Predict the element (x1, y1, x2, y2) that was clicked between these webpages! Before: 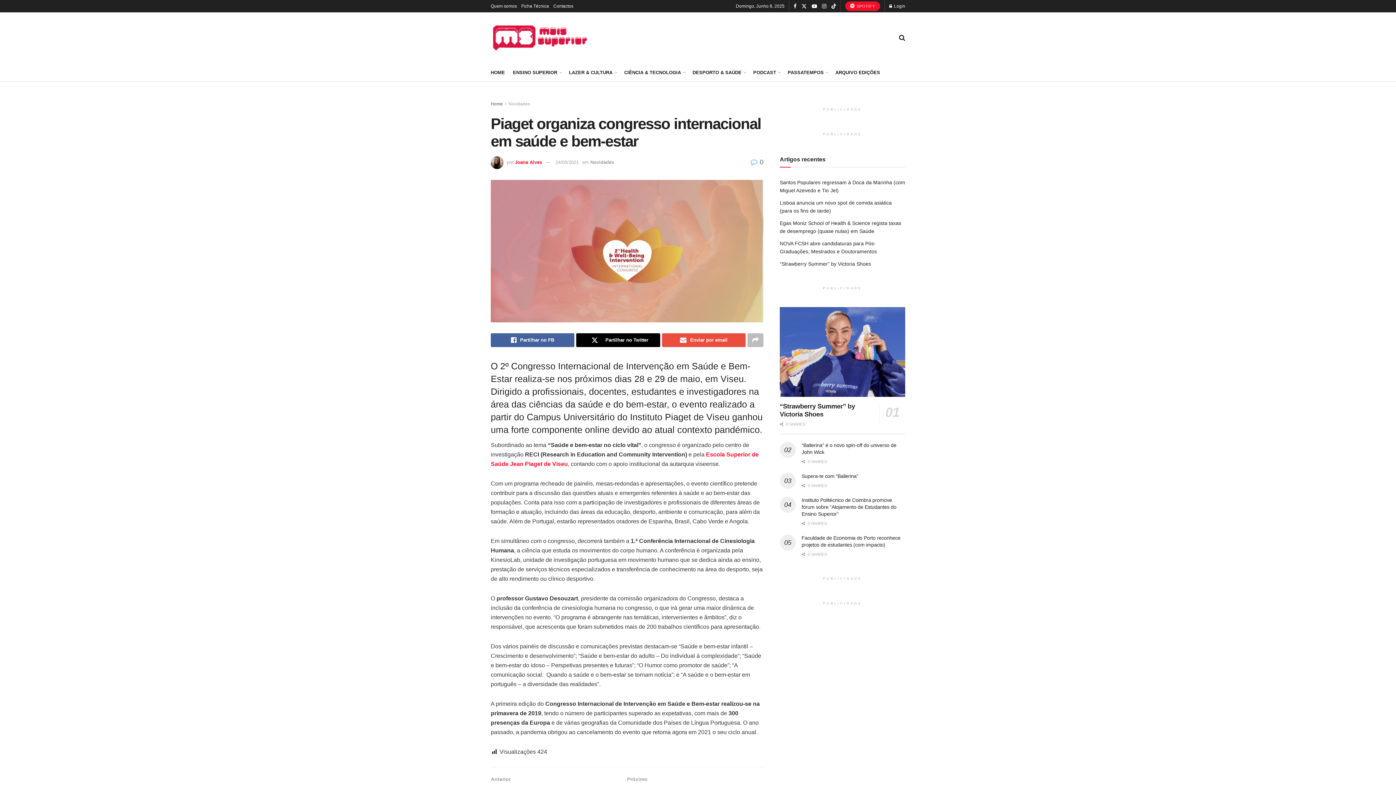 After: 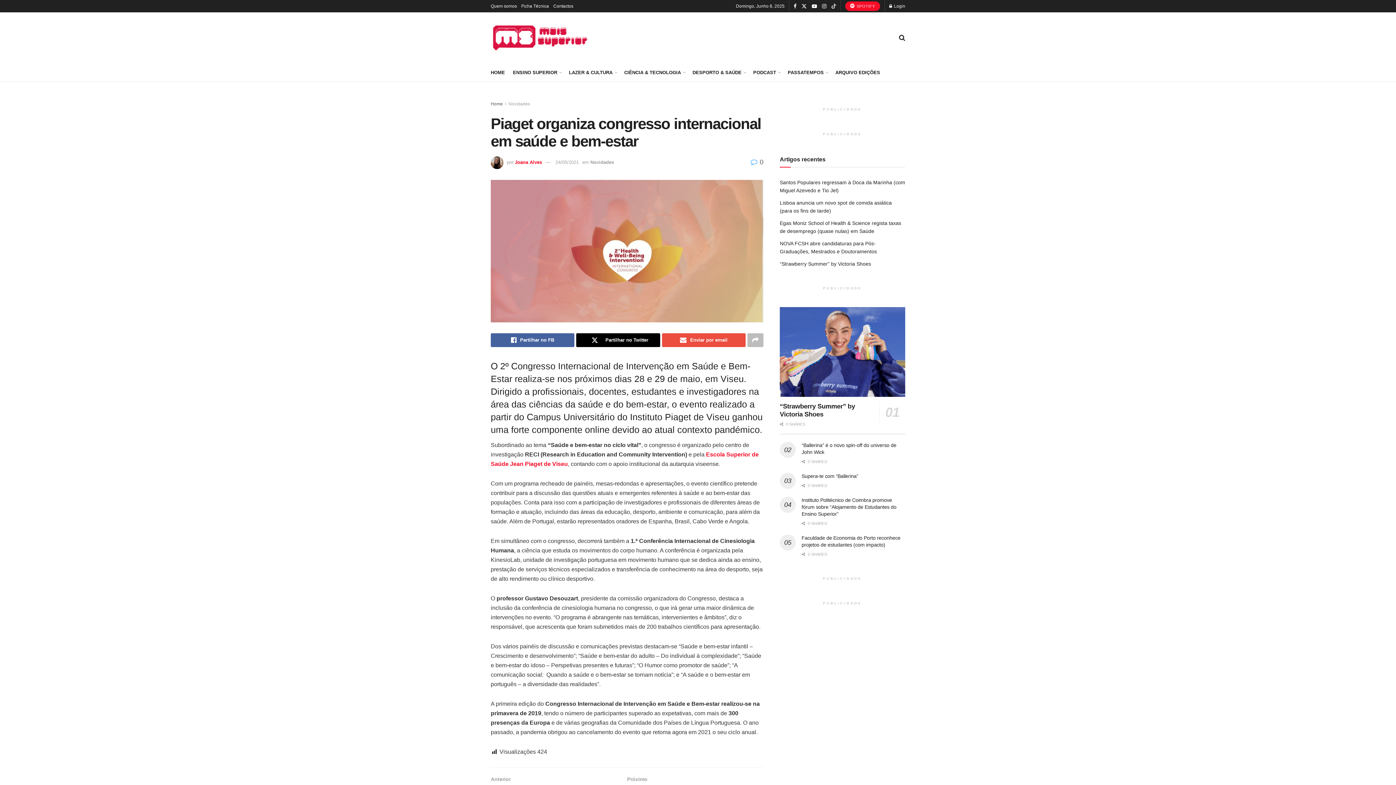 Action: bbox: (831, 0, 836, 12) label: Find us on TikTok